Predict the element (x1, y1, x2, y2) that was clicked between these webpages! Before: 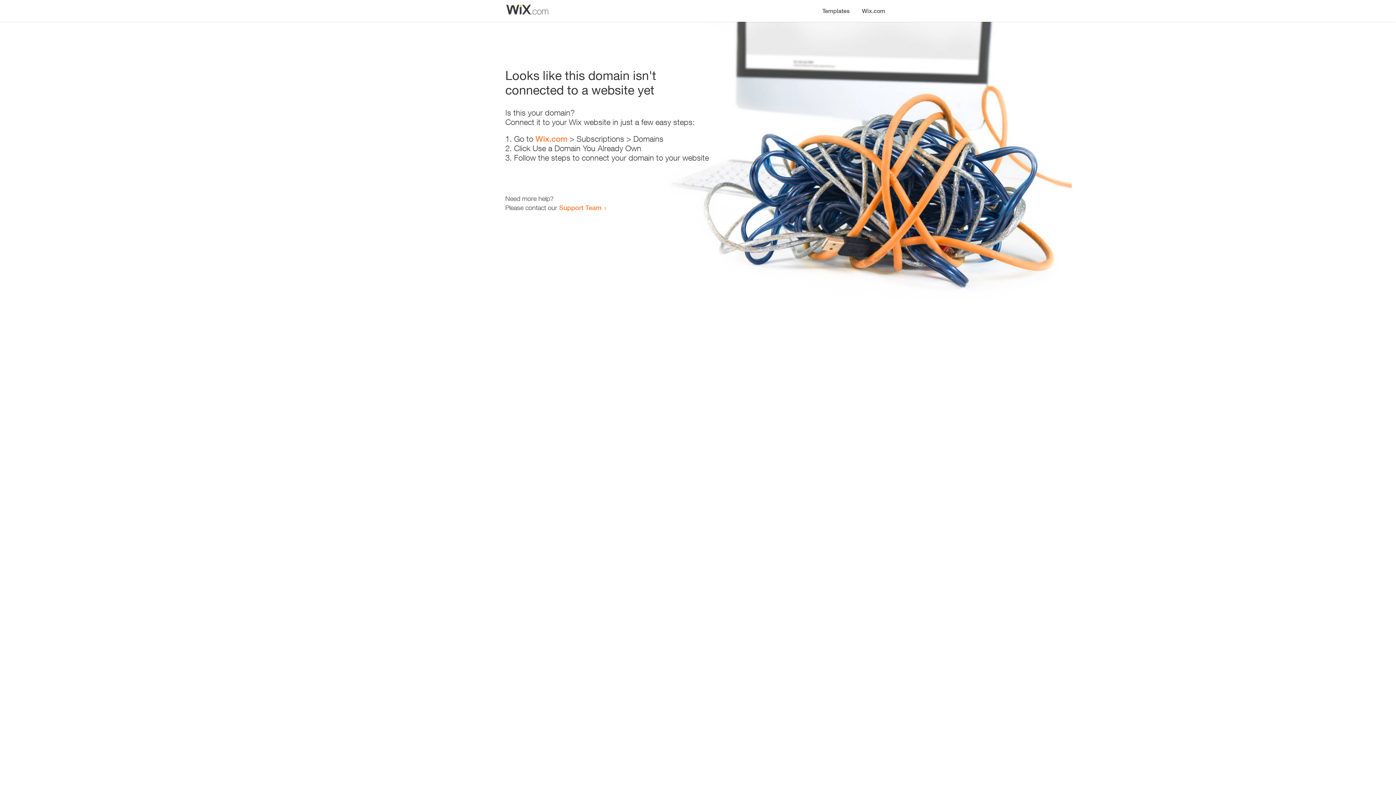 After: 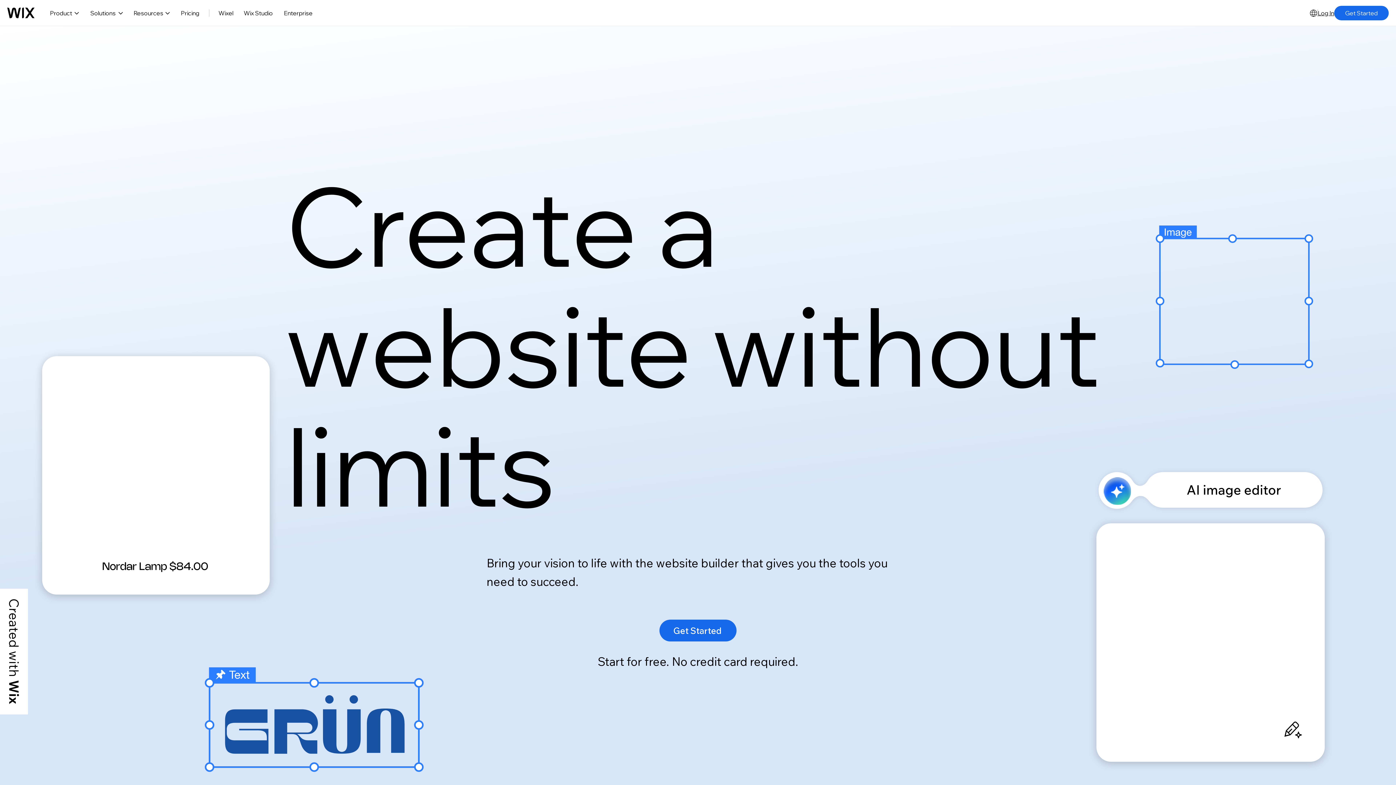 Action: label: Wix.com bbox: (535, 134, 567, 143)